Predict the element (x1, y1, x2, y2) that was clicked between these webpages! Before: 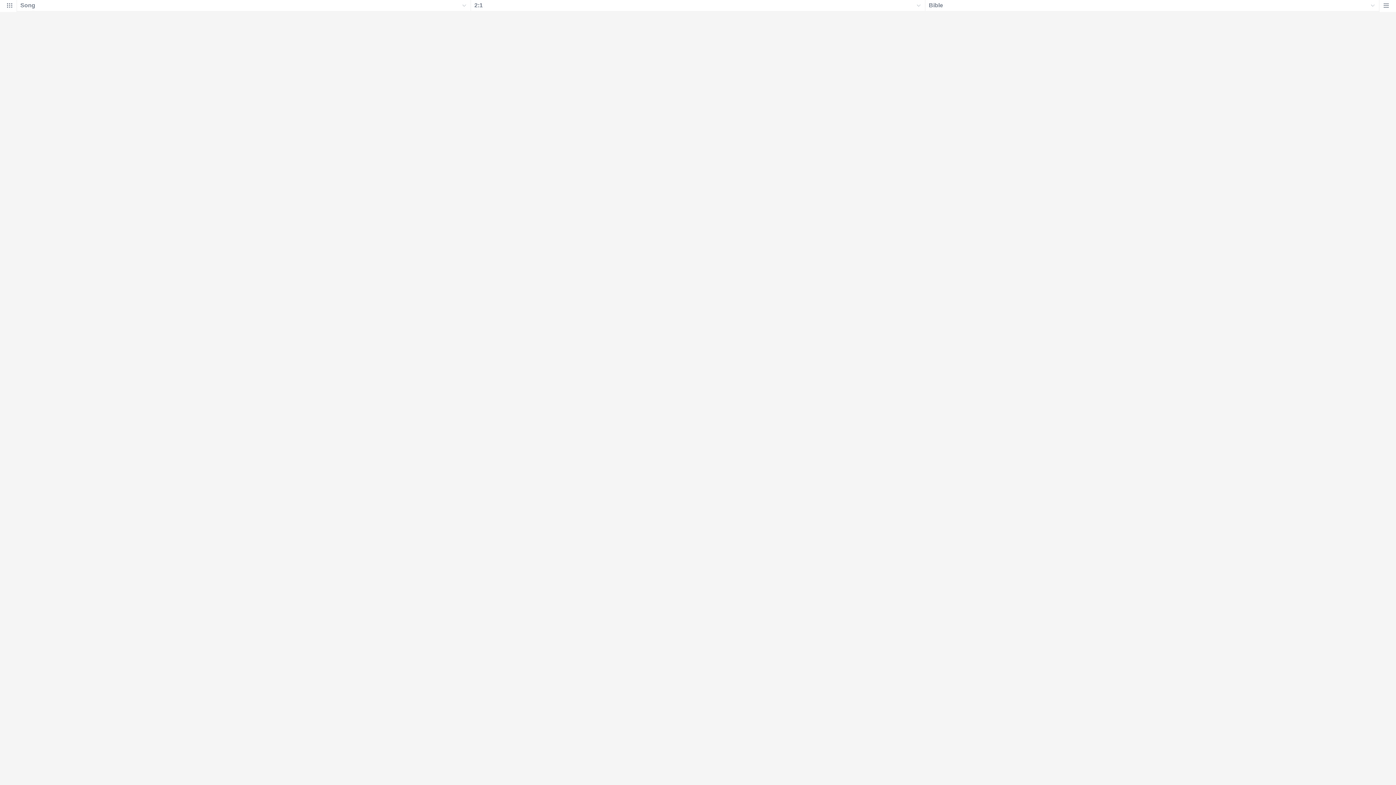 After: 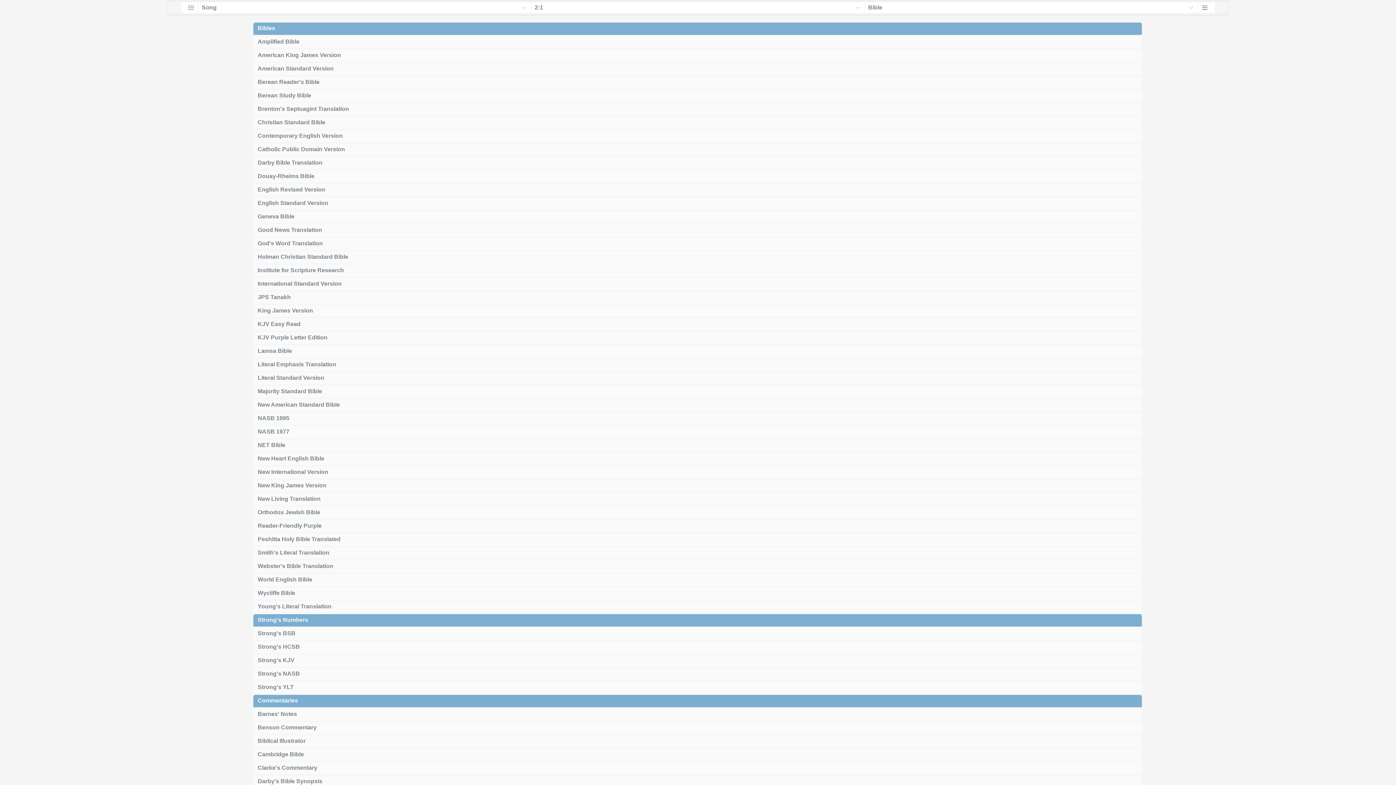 Action: bbox: (1380, 4, 1396, 12)